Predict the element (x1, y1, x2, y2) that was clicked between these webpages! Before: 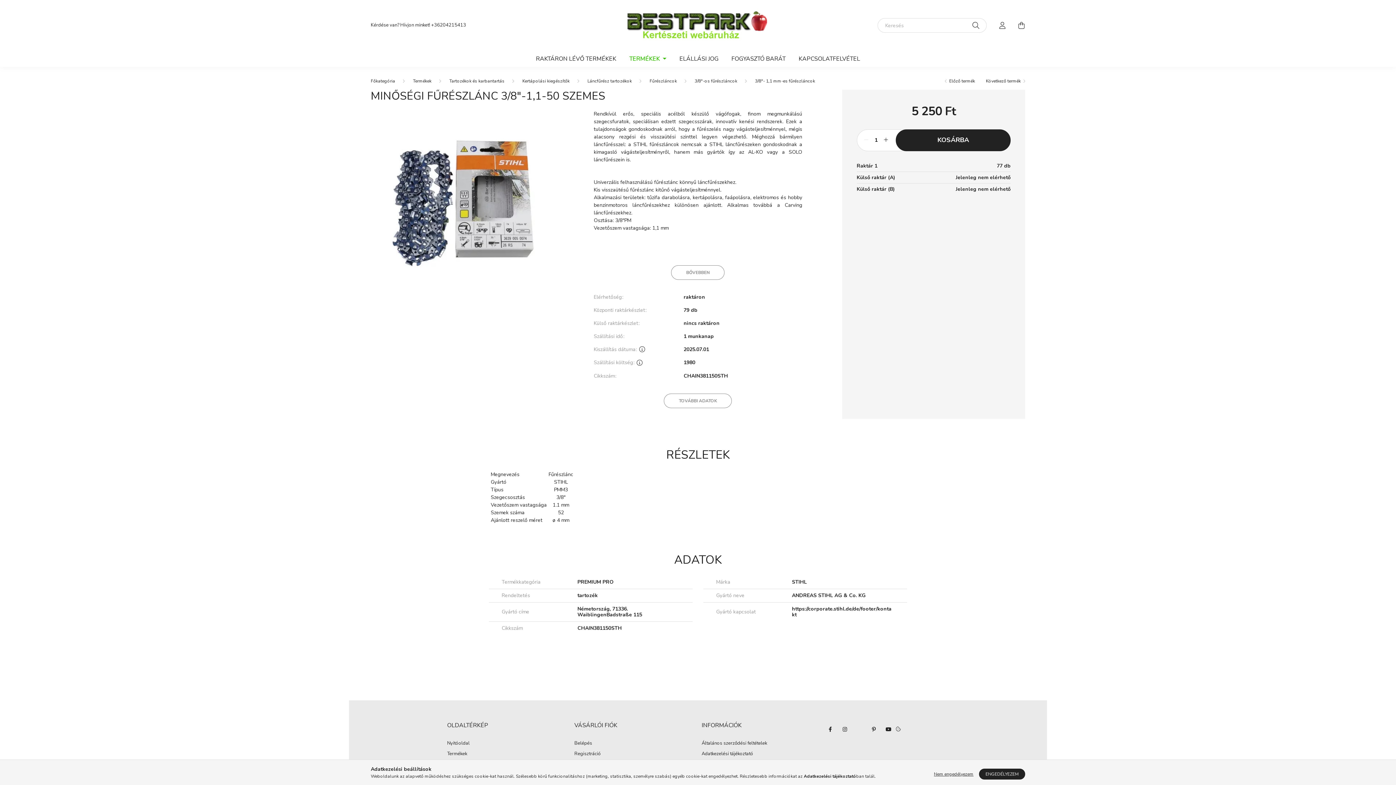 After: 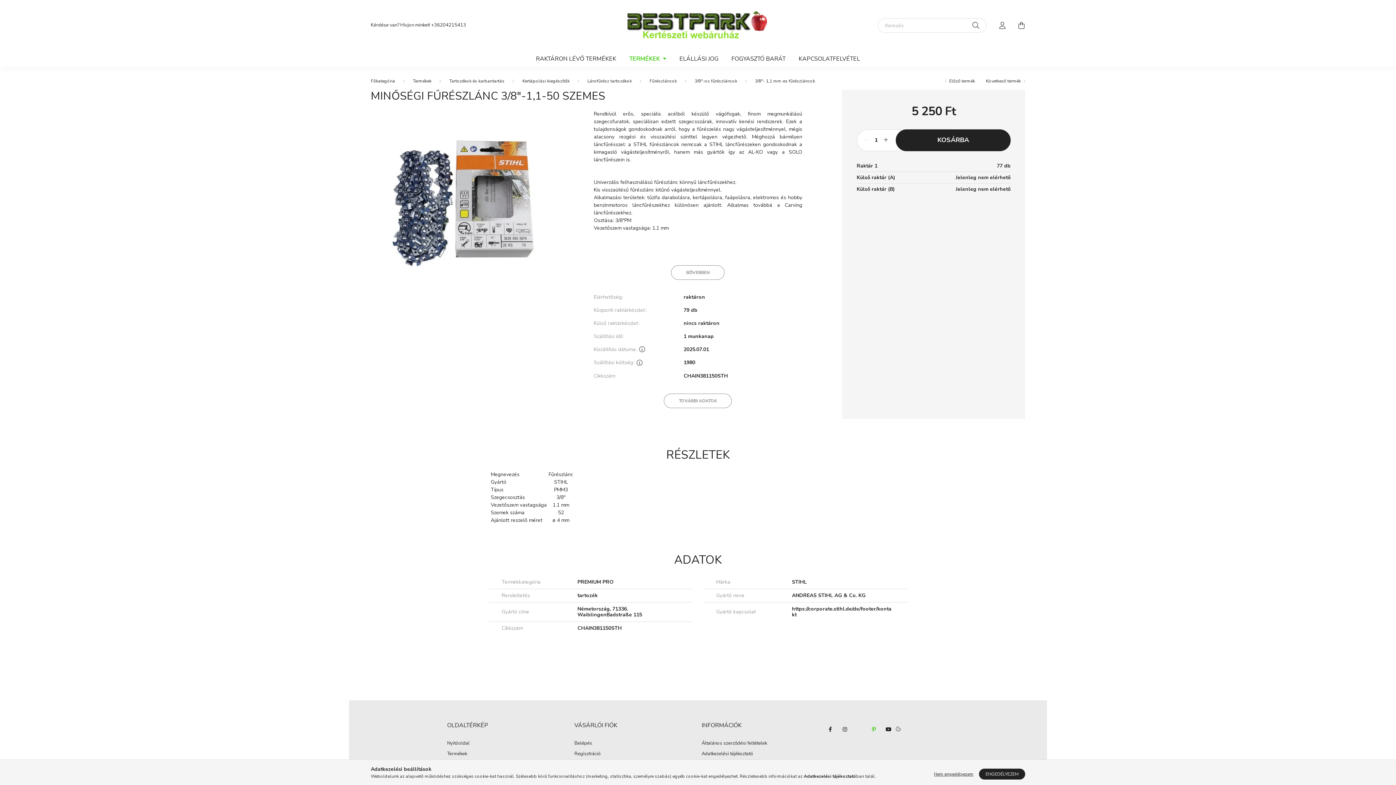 Action: label: pinterest bbox: (866, 722, 881, 736)